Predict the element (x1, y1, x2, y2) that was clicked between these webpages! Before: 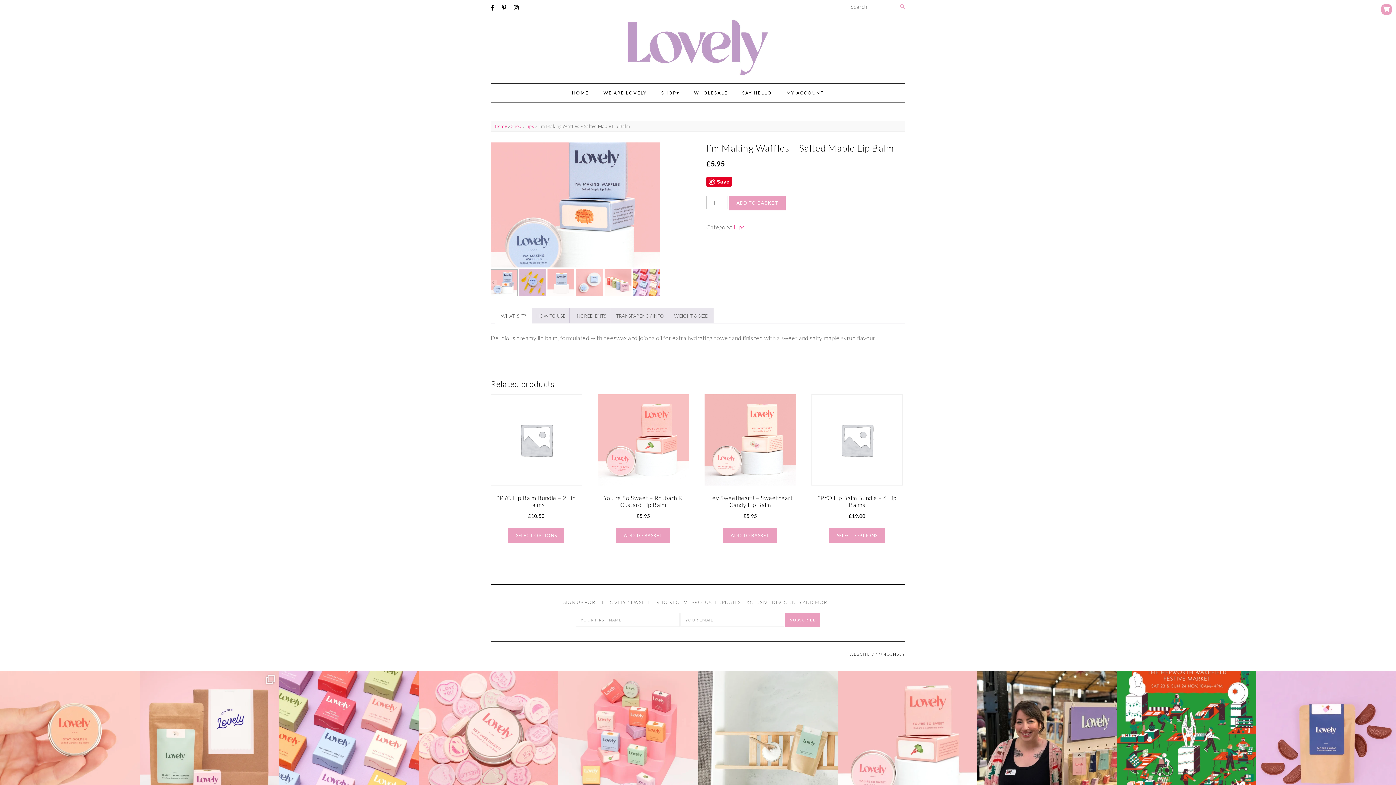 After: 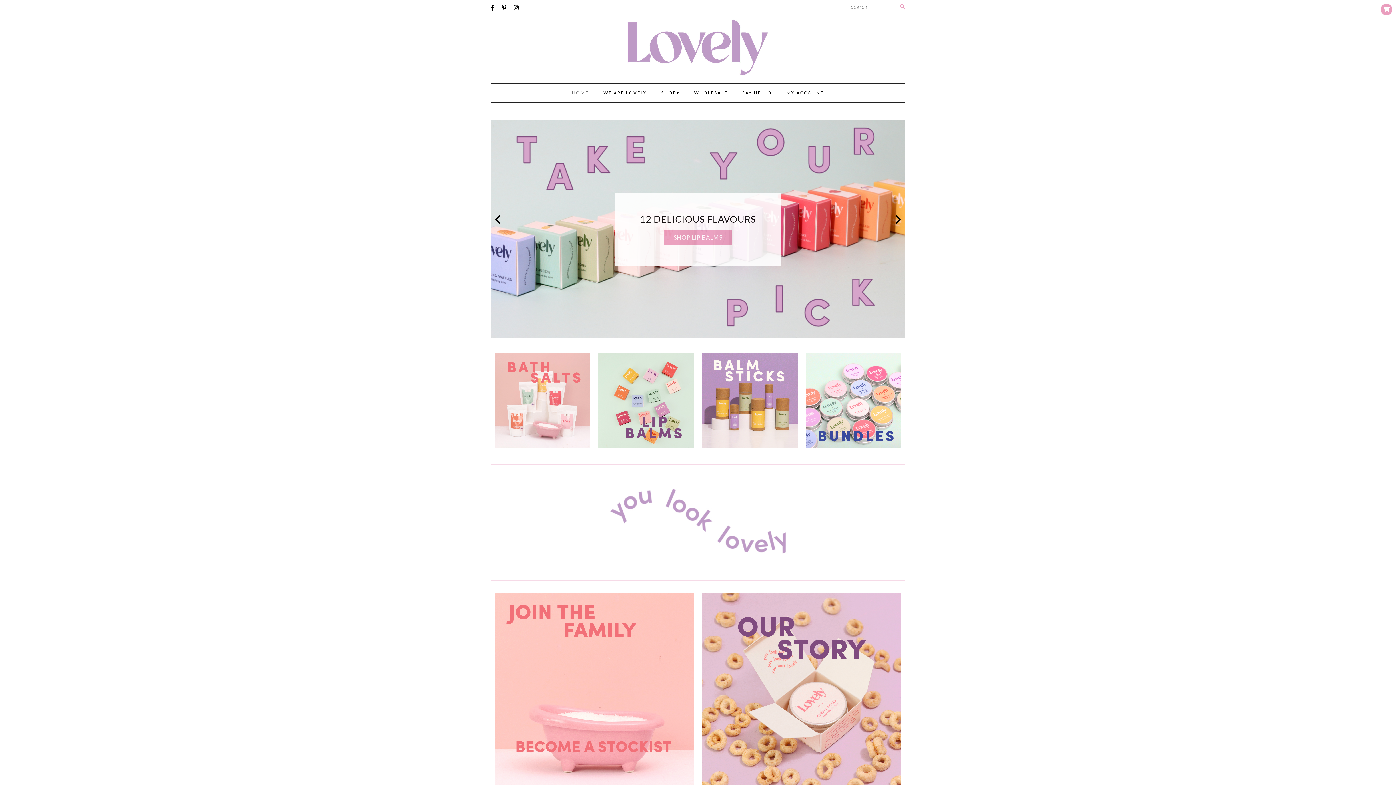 Action: label: HOME bbox: (564, 83, 596, 102)